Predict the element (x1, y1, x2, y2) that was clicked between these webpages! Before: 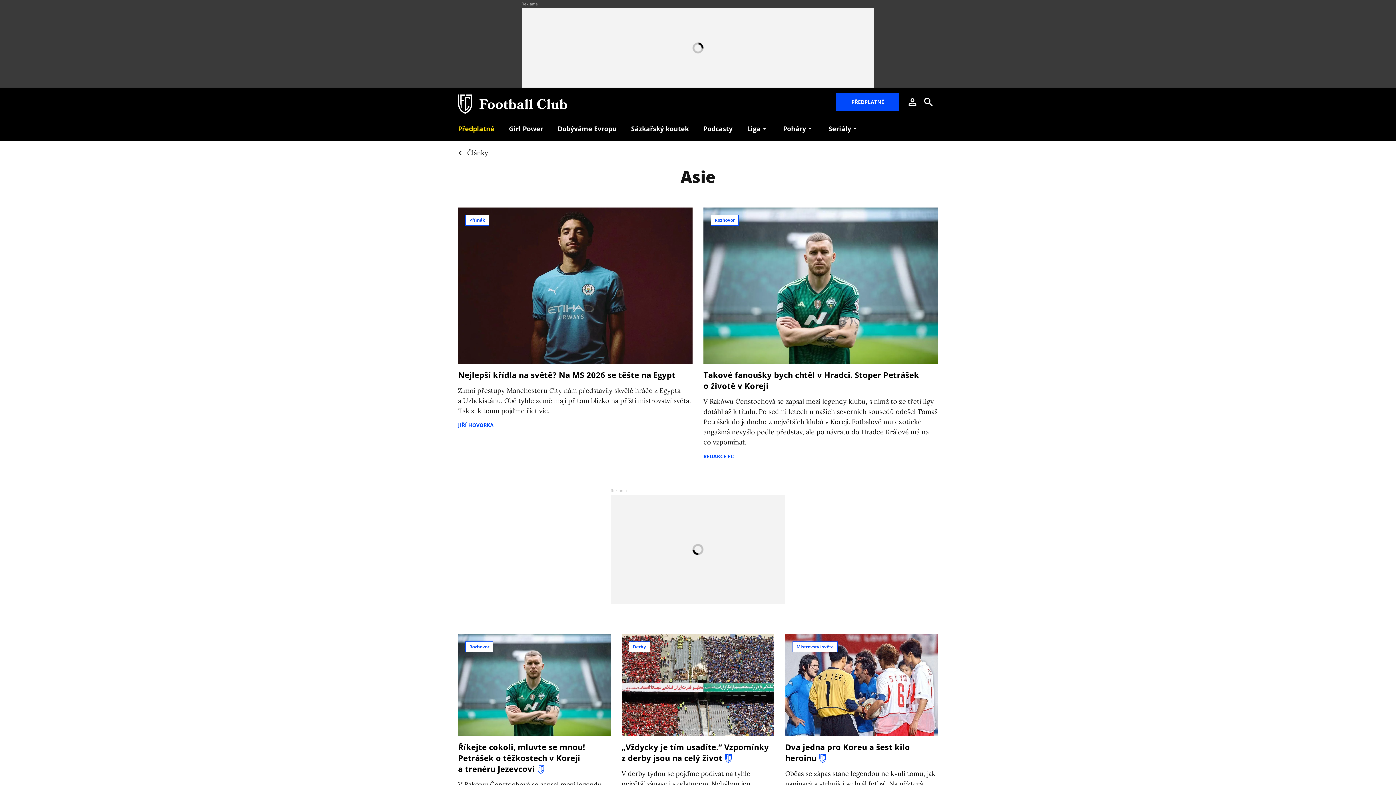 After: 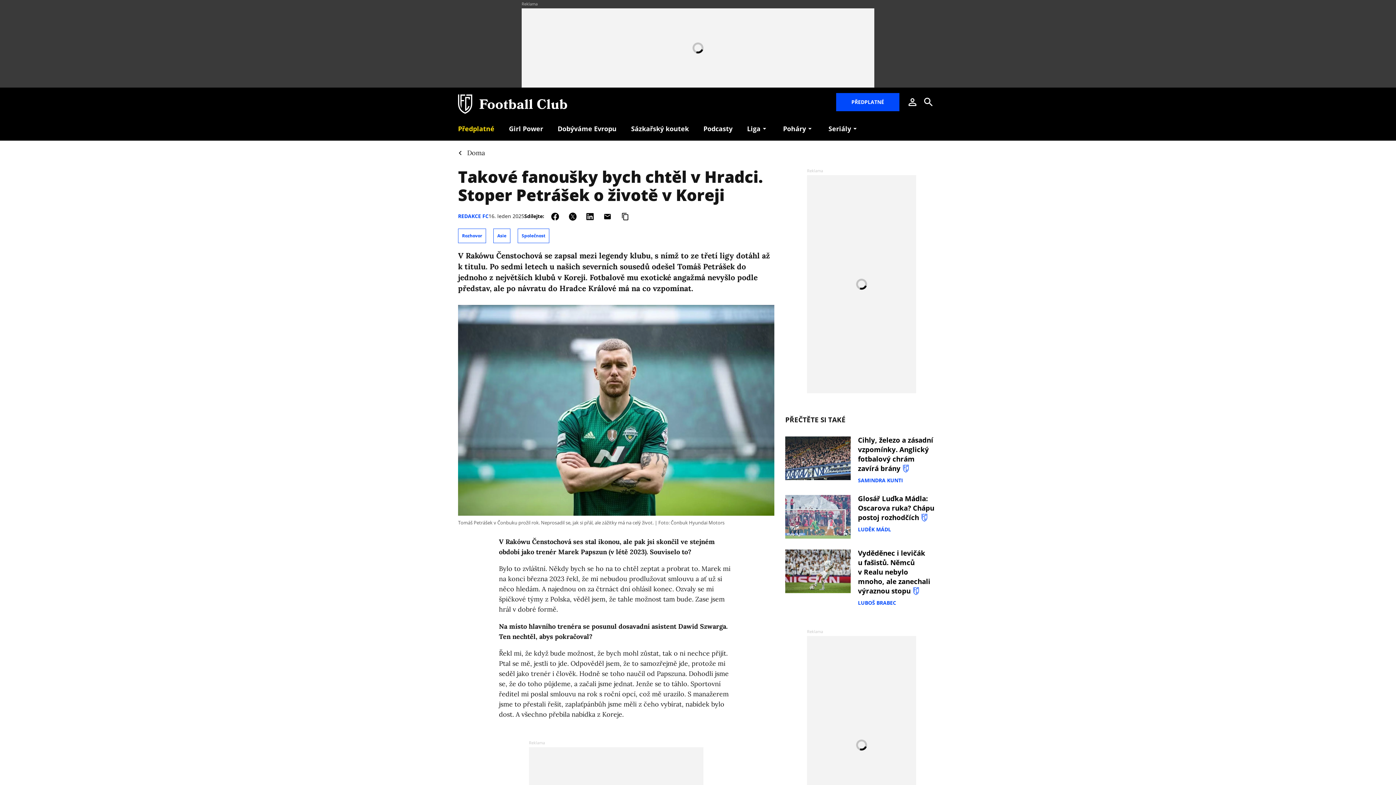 Action: label: Takové fanoušky bych chtěl v Hradci. Stoper Petrášek o životě v Koreji bbox: (703, 369, 919, 391)